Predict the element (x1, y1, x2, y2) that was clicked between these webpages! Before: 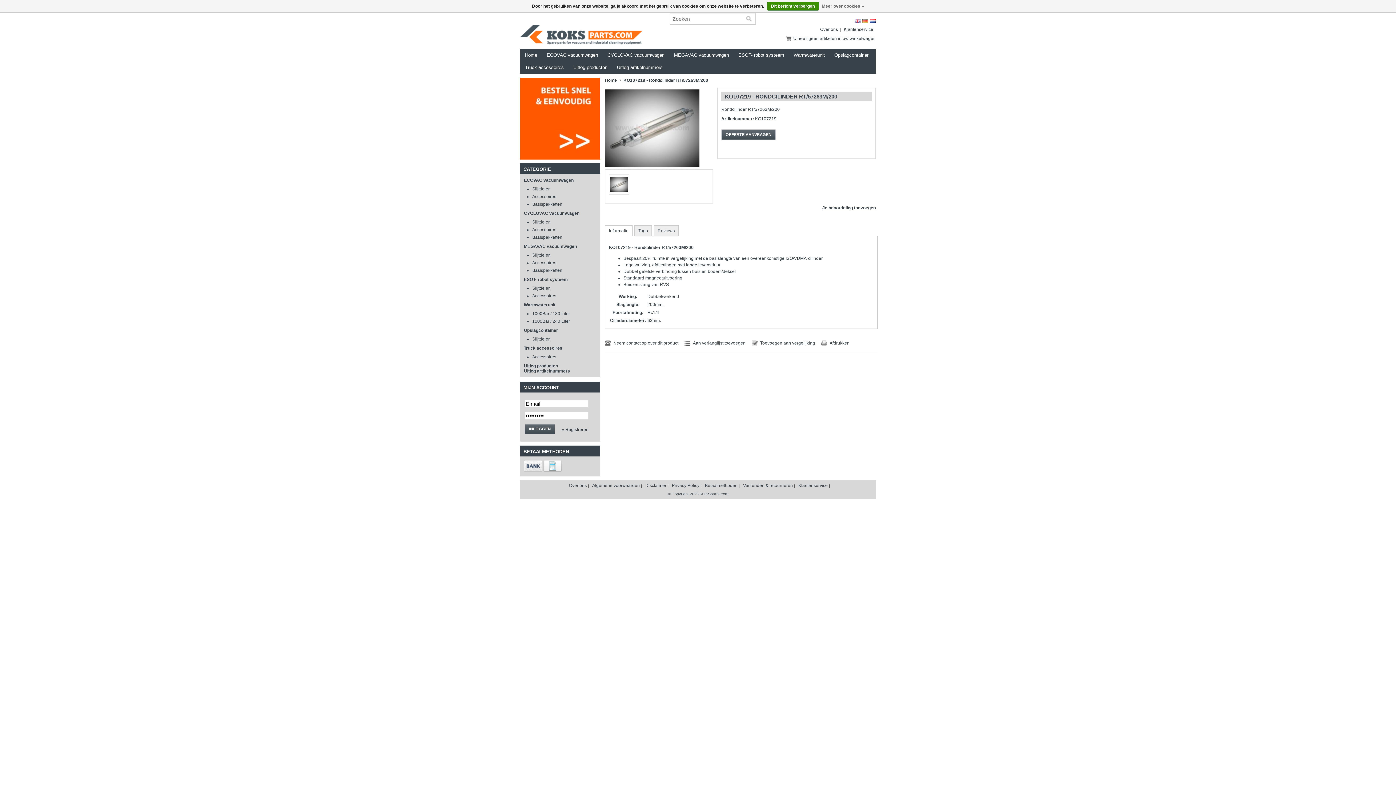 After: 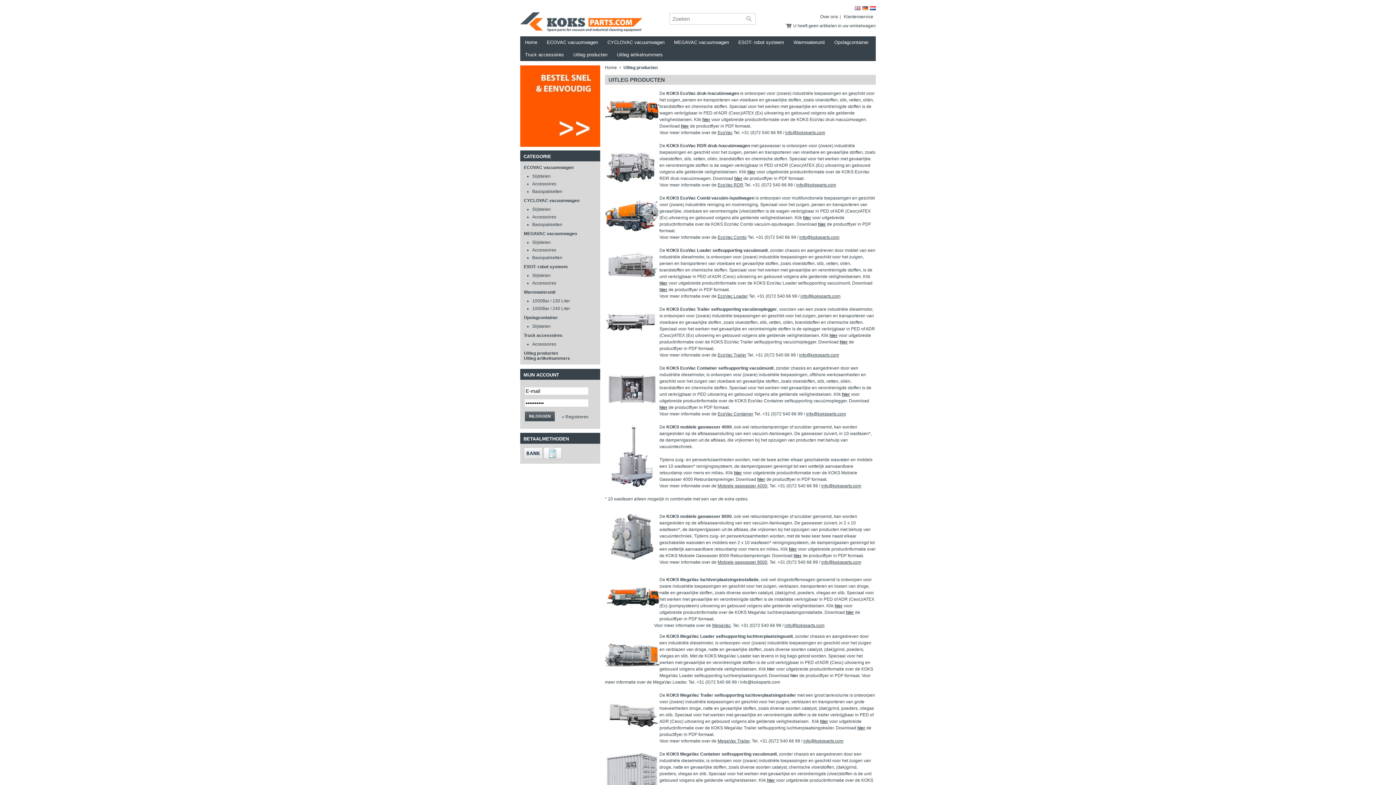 Action: bbox: (568, 61, 612, 73) label: Uitleg producten